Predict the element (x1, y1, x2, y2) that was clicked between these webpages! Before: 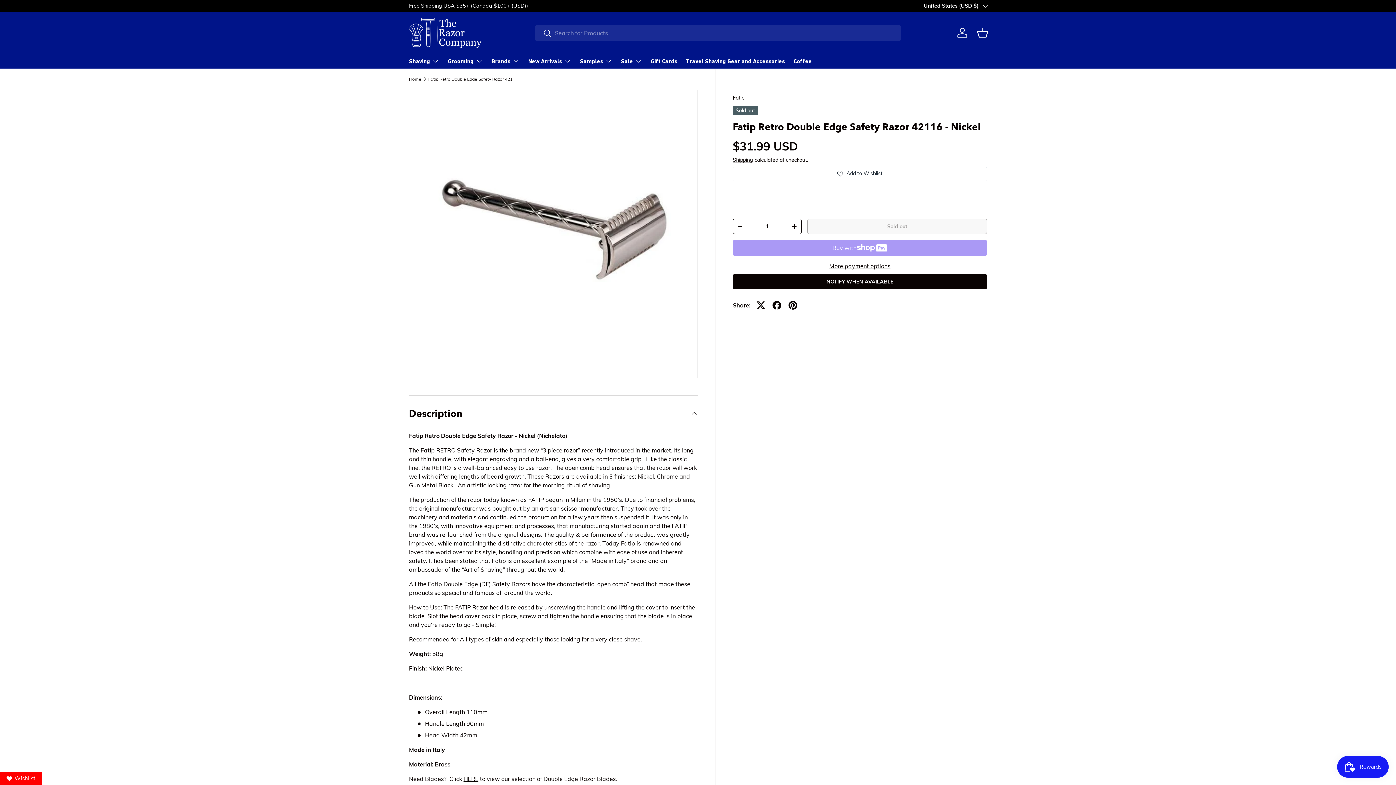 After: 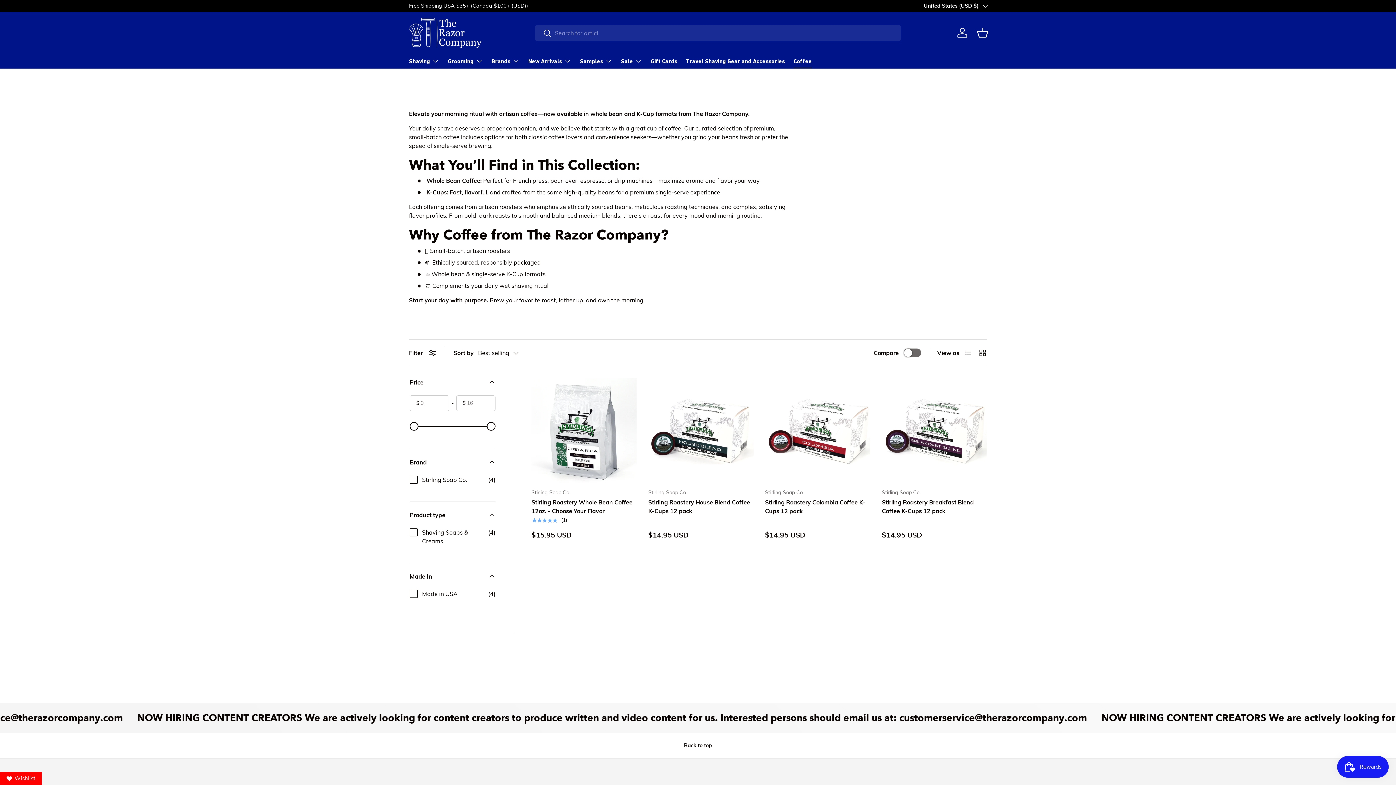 Action: label: Coffee bbox: (793, 54, 812, 68)